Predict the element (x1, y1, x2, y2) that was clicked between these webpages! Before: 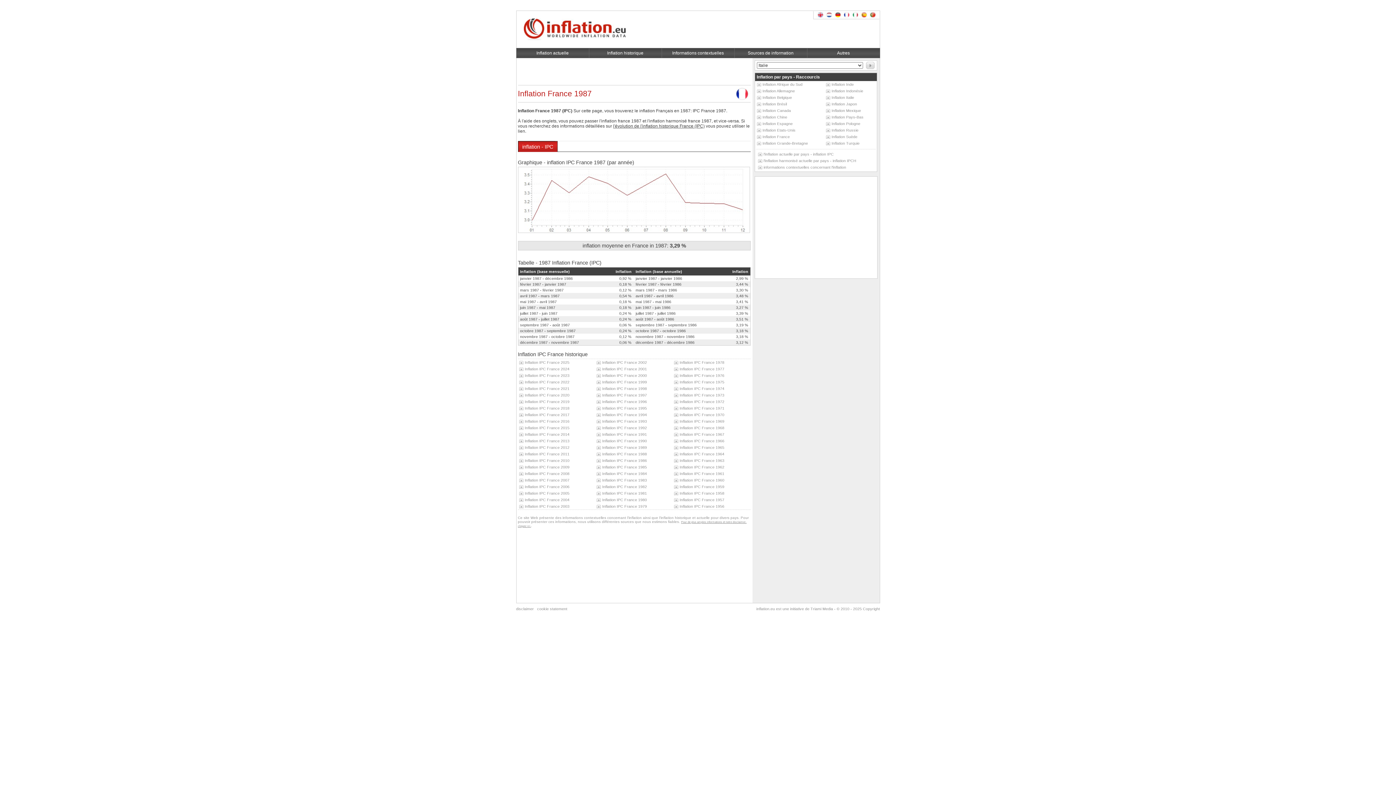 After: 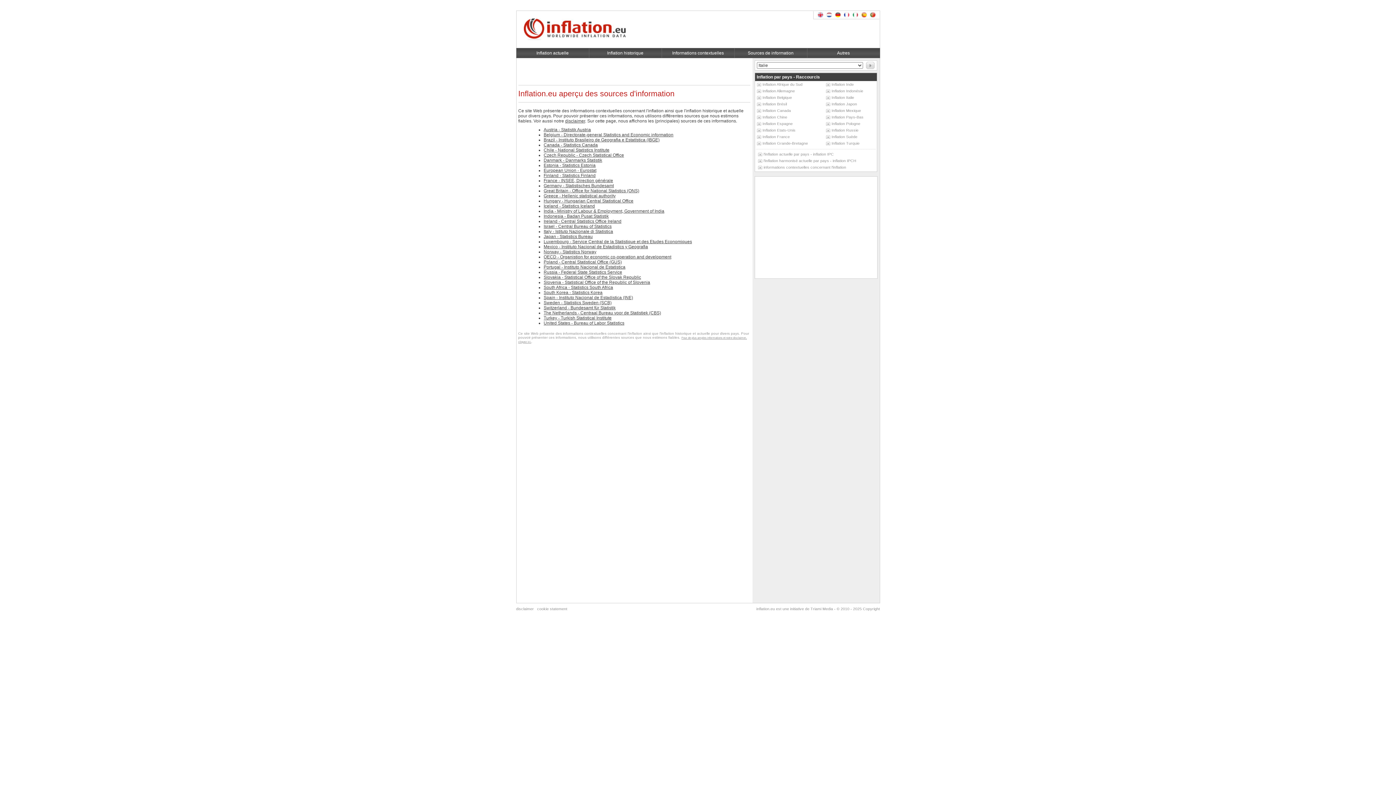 Action: bbox: (734, 53, 807, 58)